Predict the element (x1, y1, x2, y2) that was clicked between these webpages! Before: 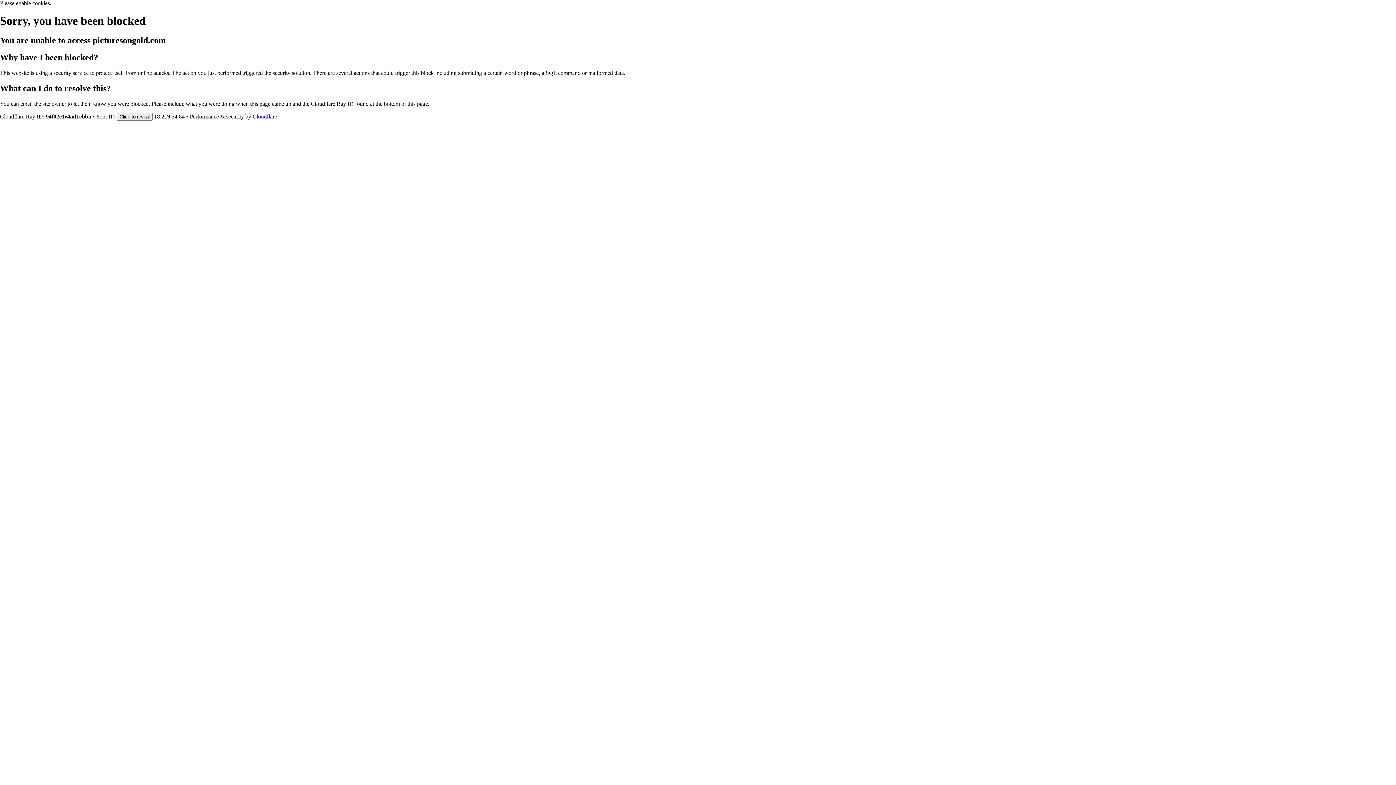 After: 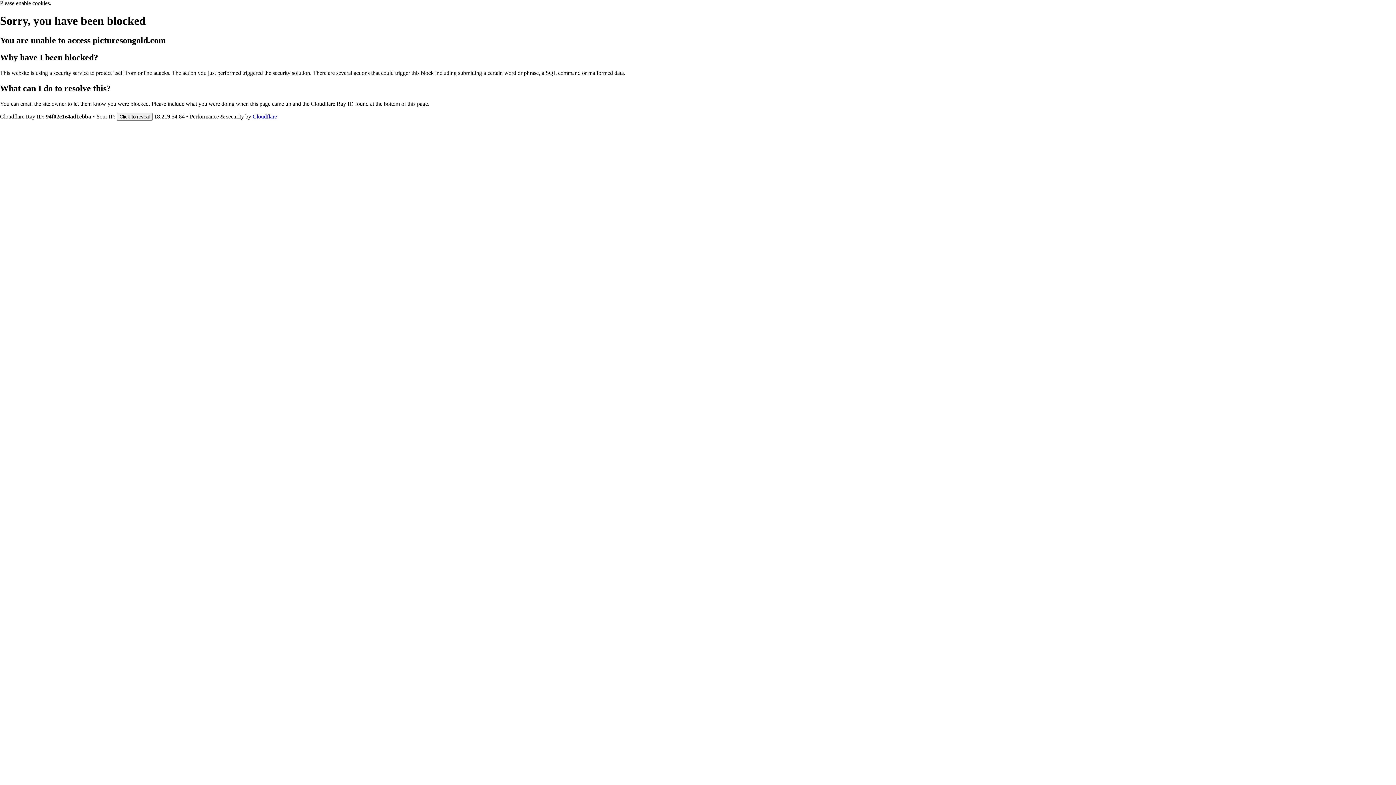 Action: bbox: (252, 113, 277, 119) label: Cloudflare